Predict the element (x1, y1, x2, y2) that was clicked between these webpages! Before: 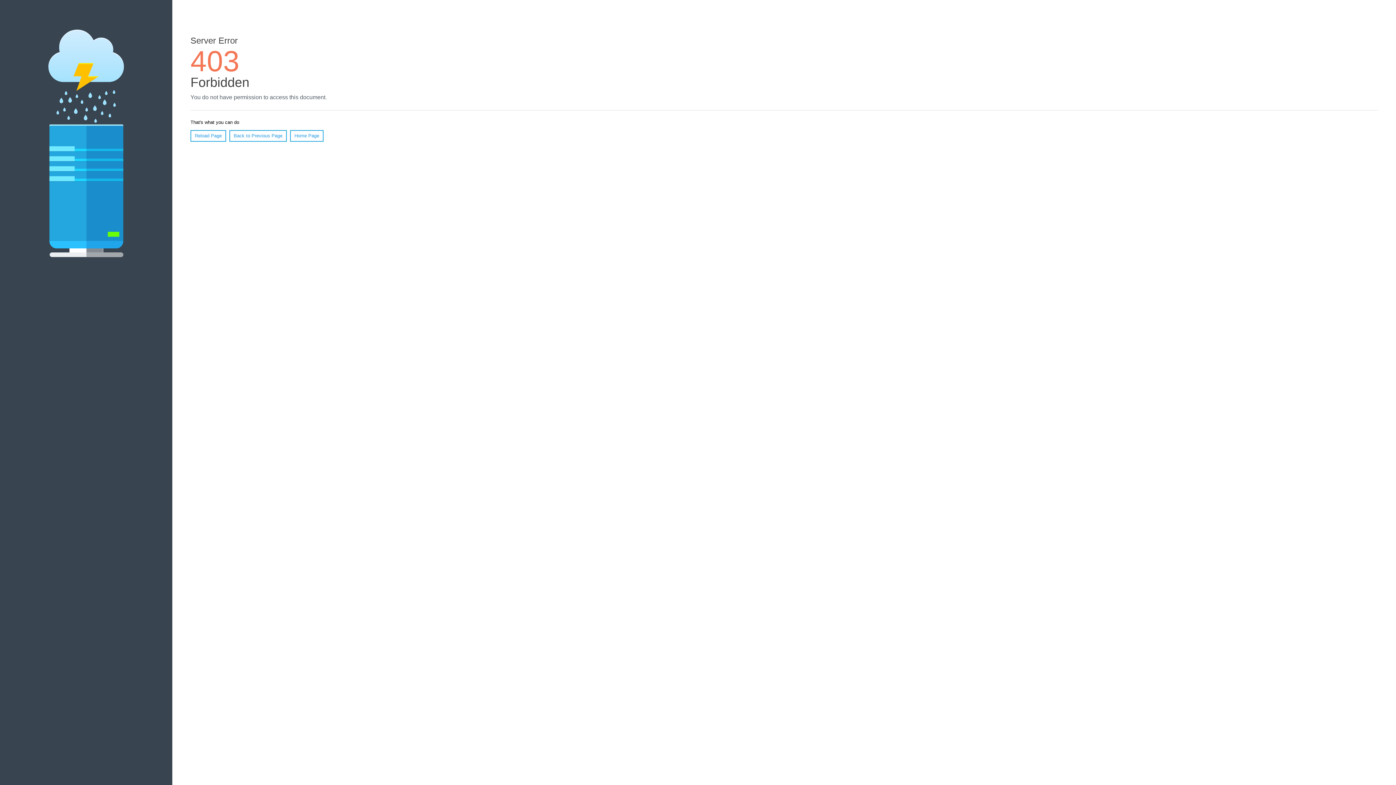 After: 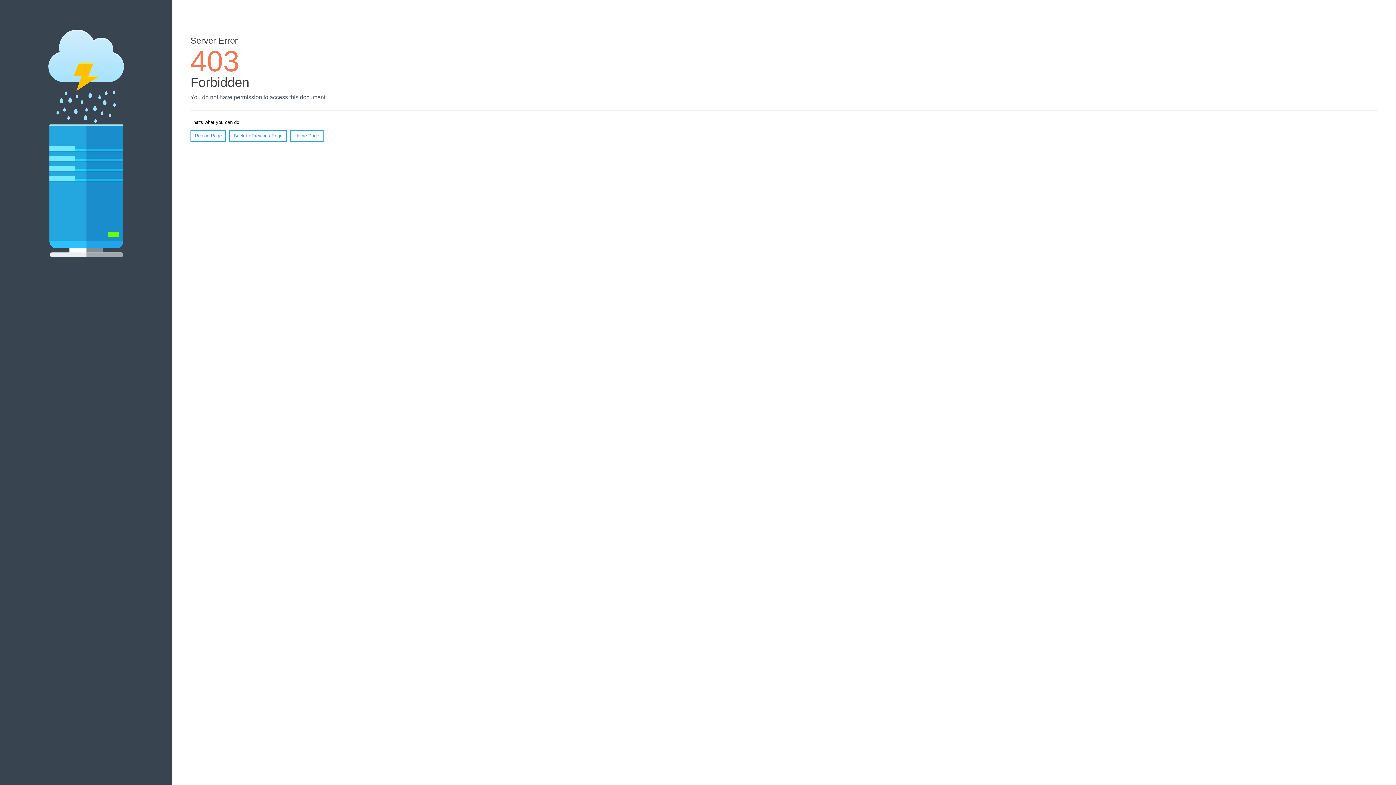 Action: label: Reload Page bbox: (190, 130, 226, 141)